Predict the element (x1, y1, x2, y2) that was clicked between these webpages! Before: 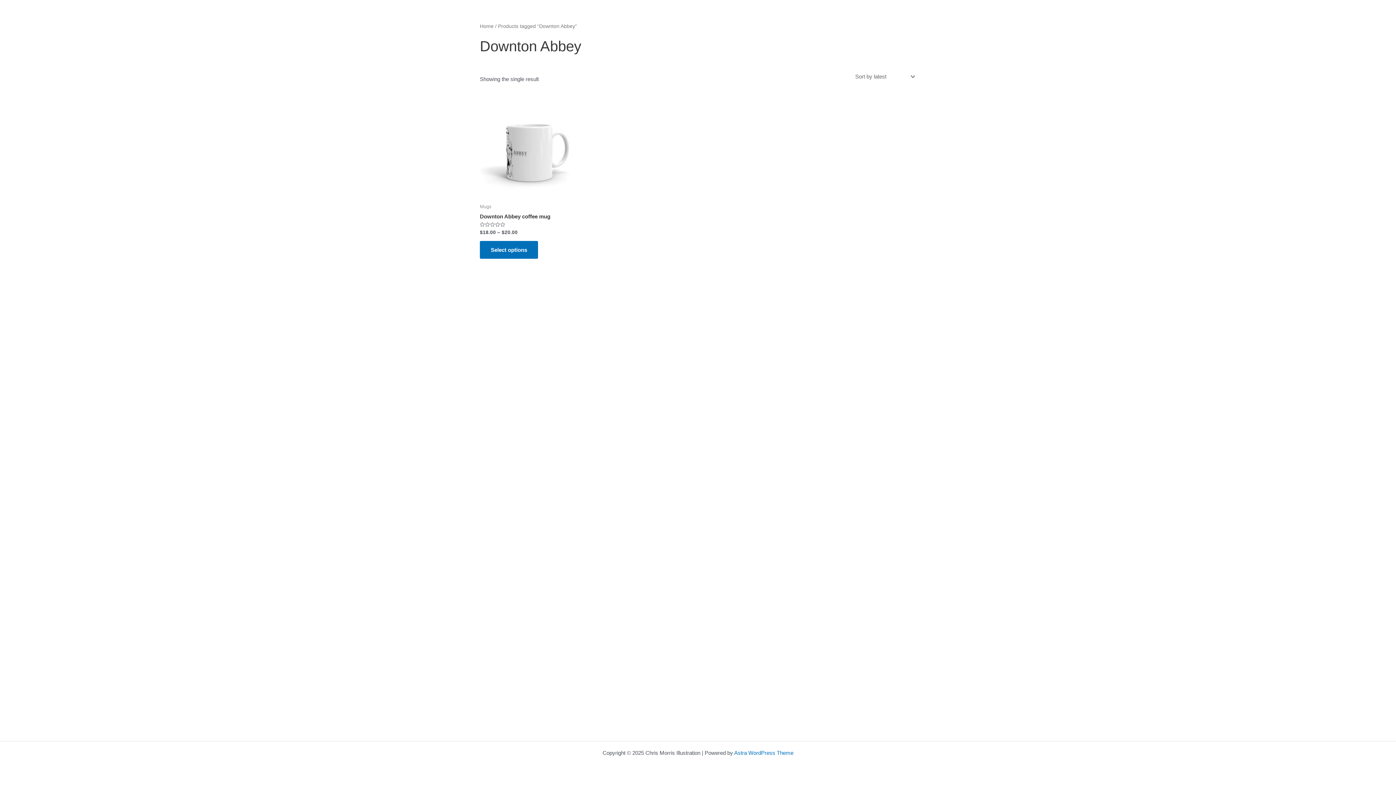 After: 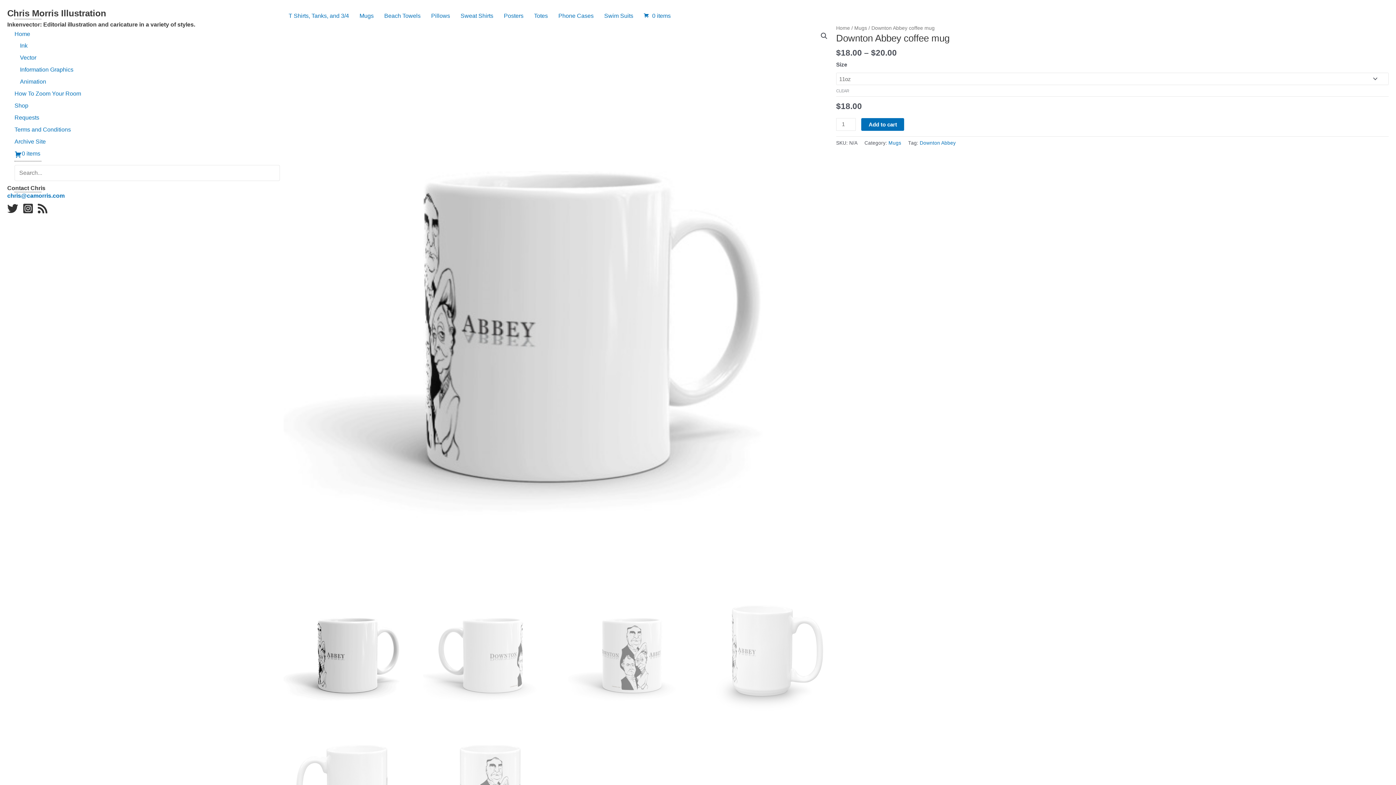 Action: label: Select options for “Downton Abbey coffee mug” bbox: (480, 240, 538, 258)